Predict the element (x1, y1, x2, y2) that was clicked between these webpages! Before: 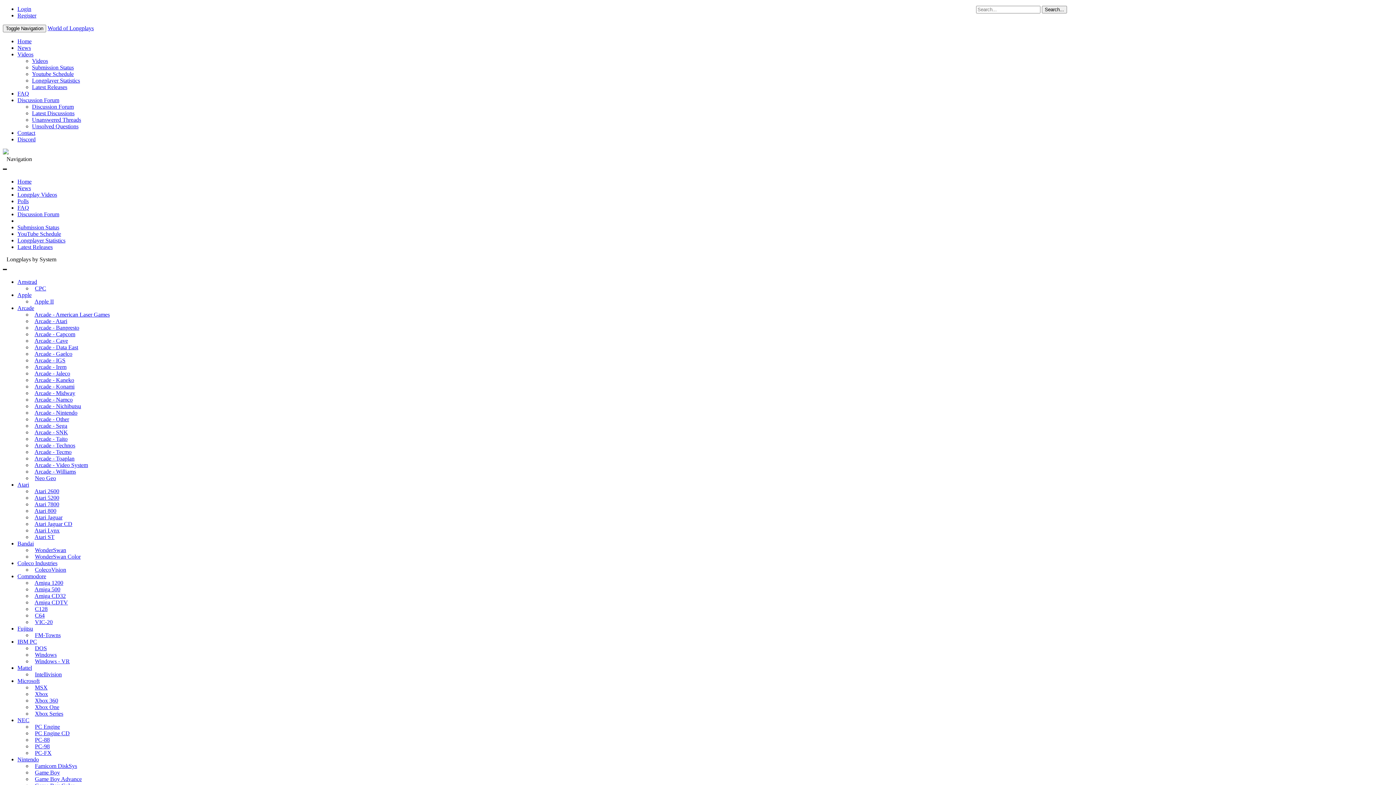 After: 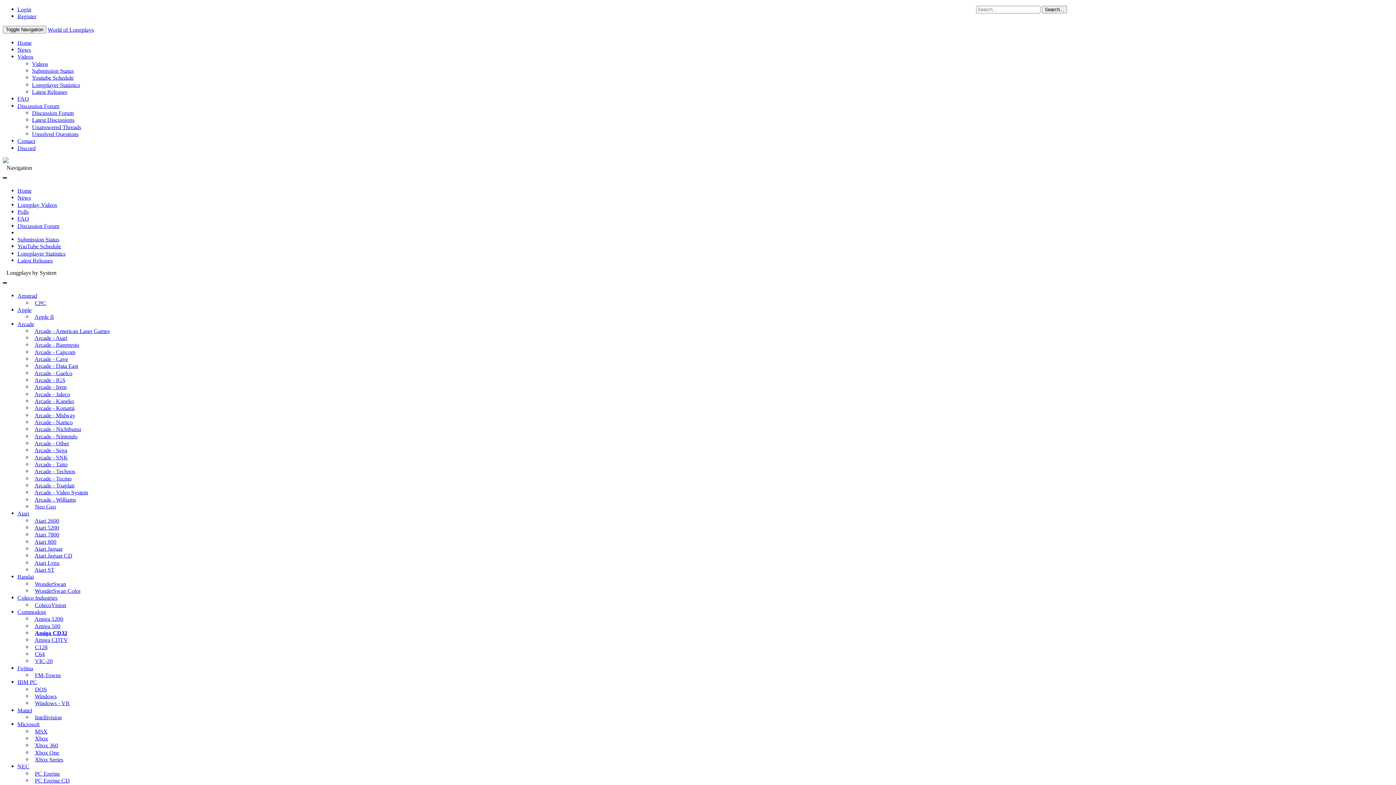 Action: bbox: (34, 593, 65, 599) label: Amiga CD32